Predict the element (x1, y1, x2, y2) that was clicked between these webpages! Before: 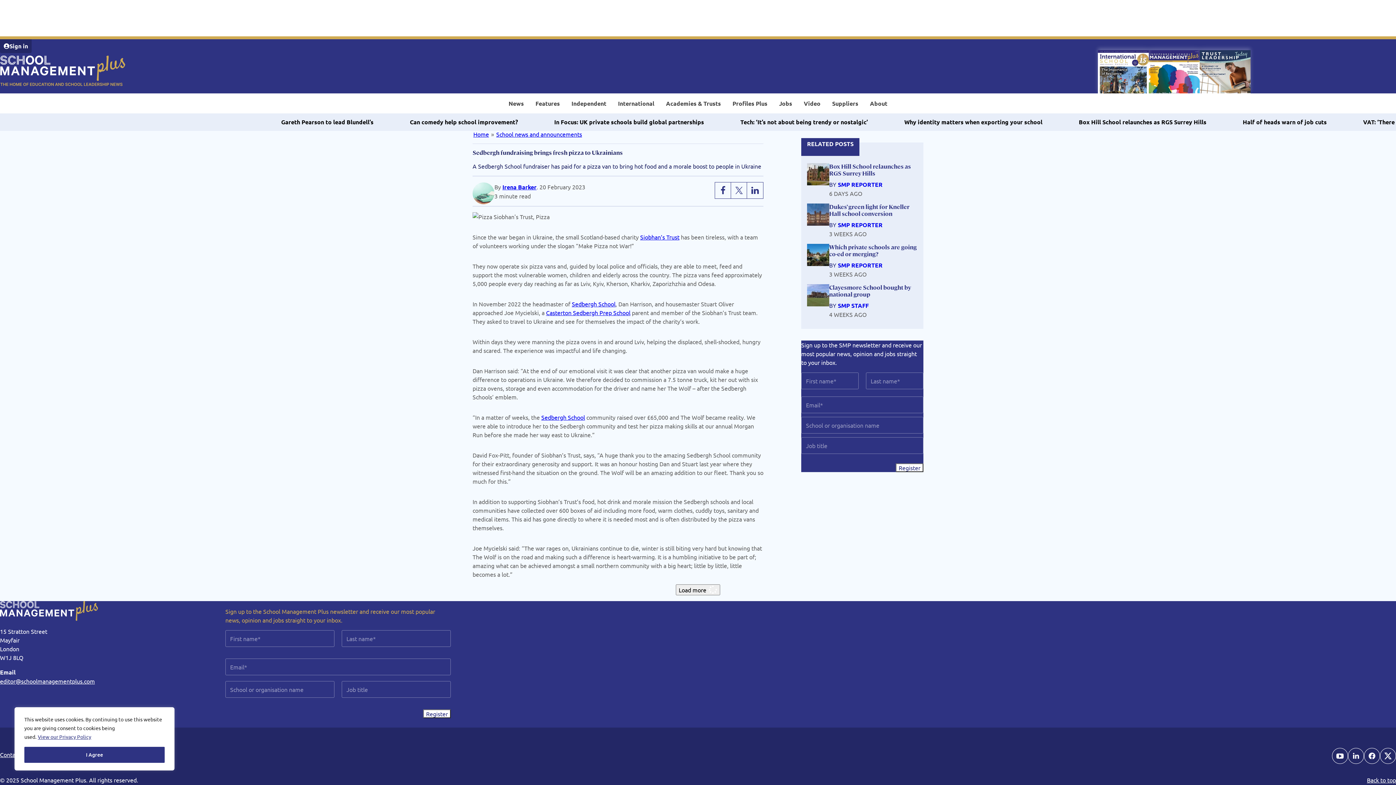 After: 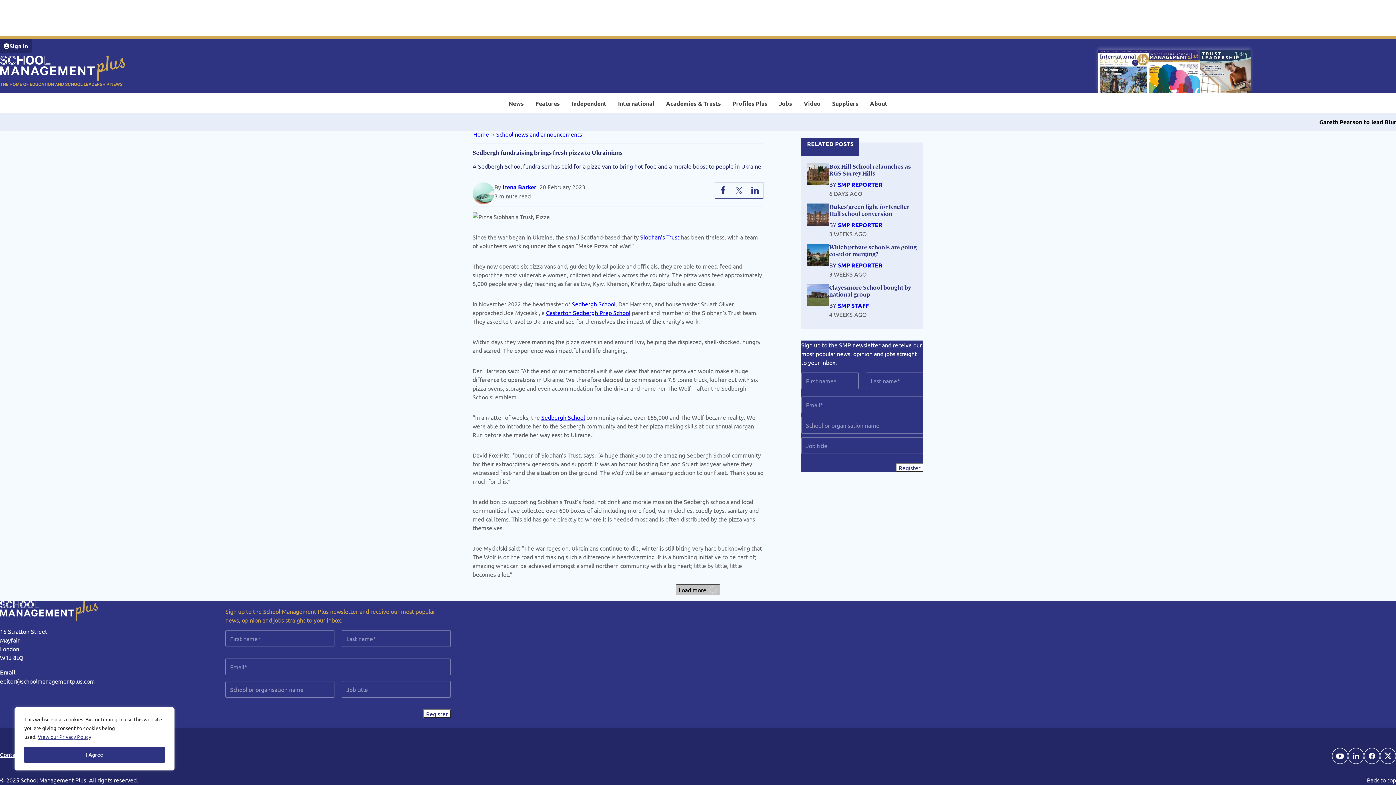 Action: bbox: (676, 584, 720, 595) label: Load more